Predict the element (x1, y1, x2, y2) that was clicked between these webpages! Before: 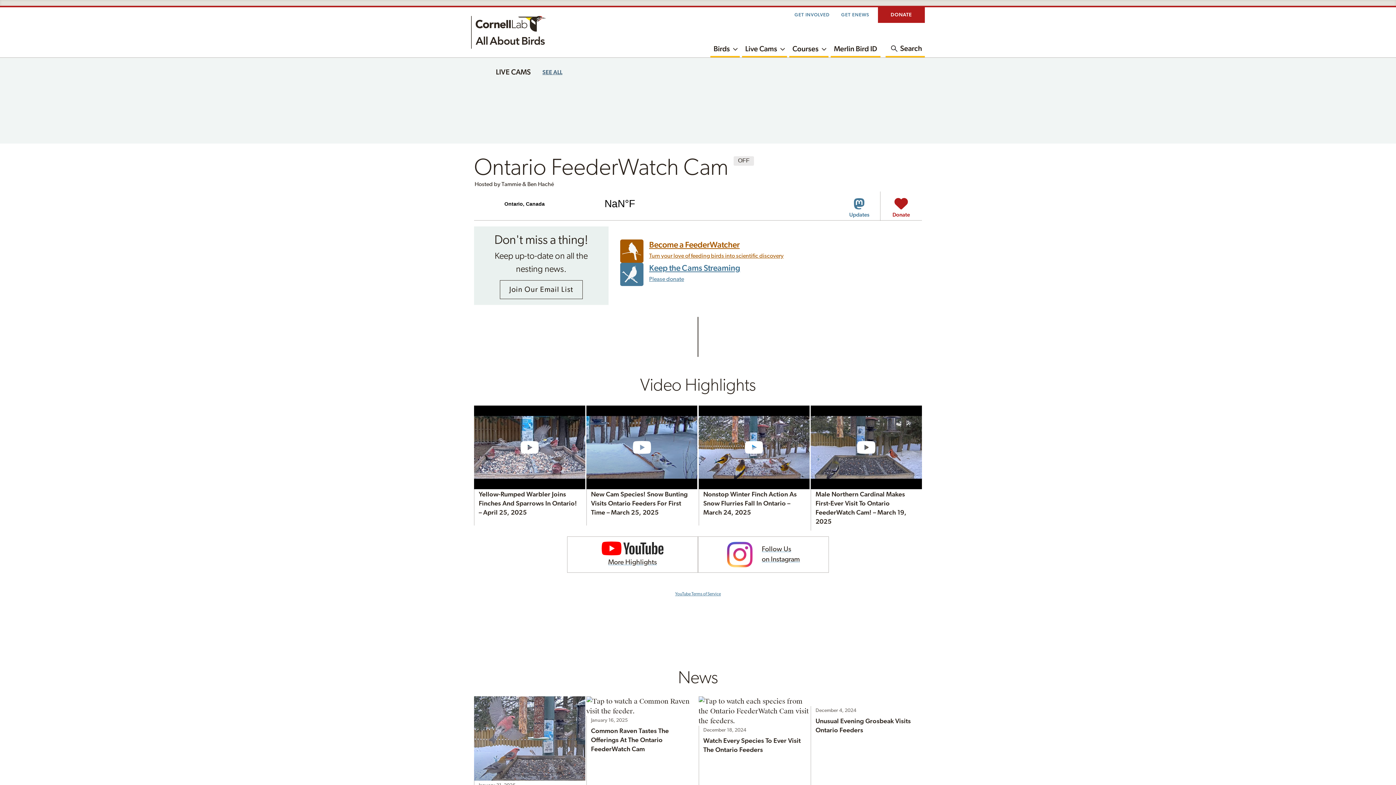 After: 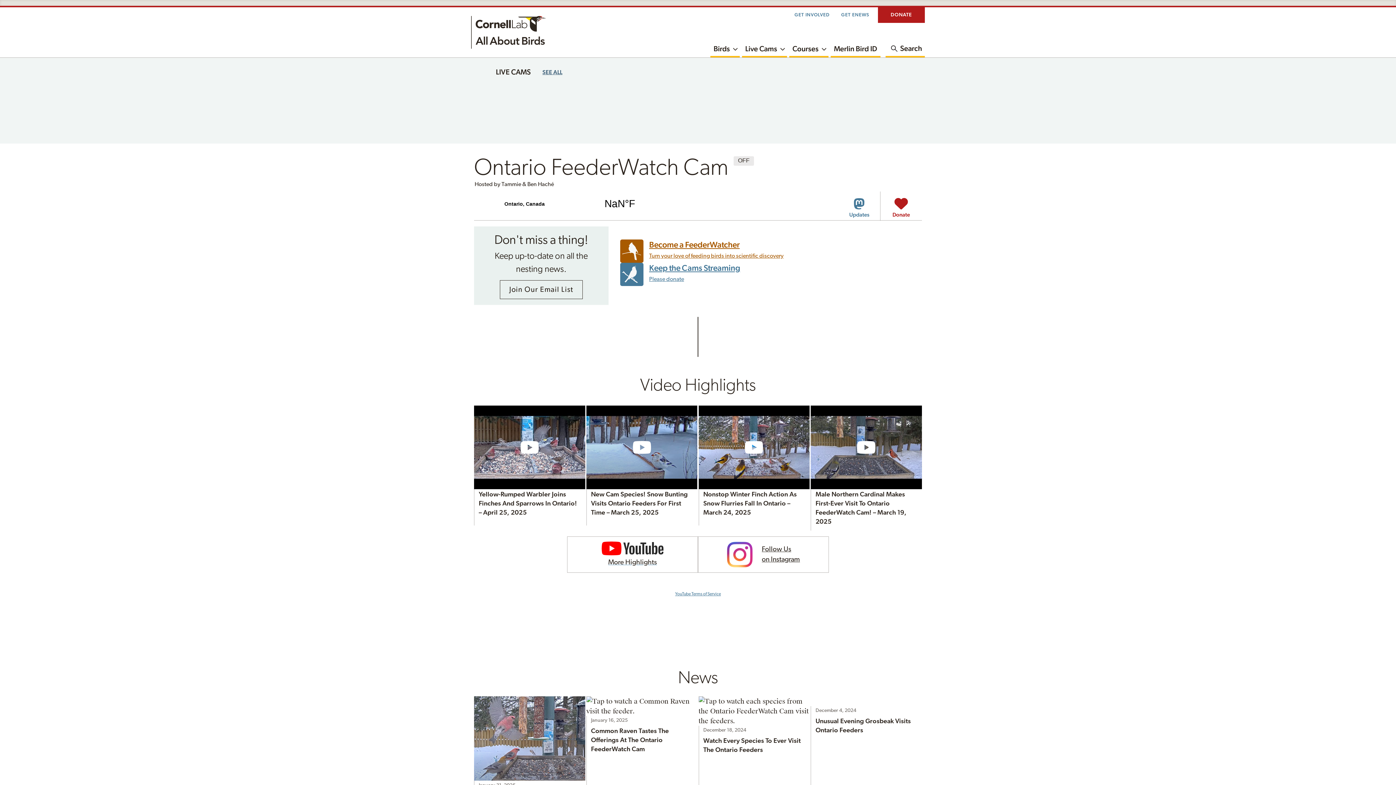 Action: label: Follow Us
on Instagram bbox: (698, 536, 829, 573)